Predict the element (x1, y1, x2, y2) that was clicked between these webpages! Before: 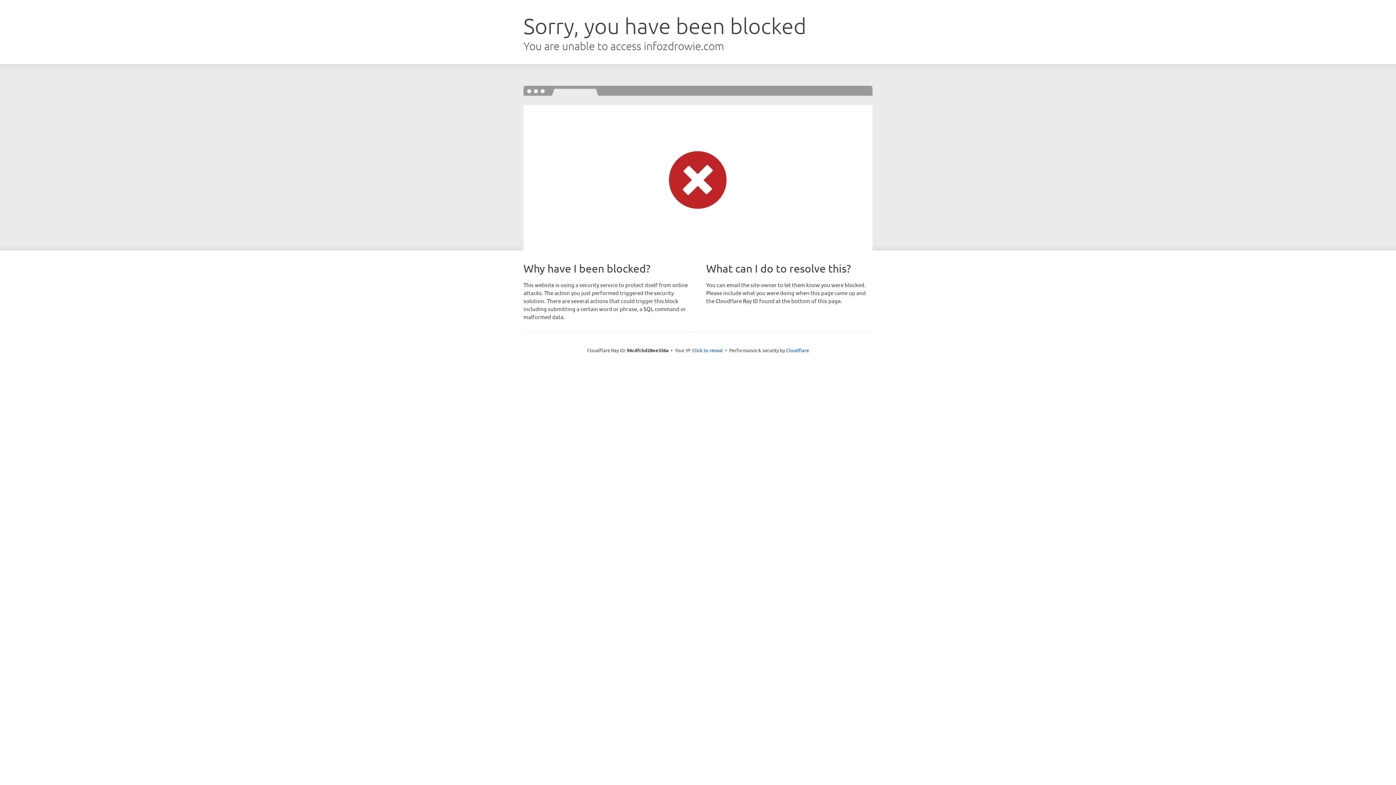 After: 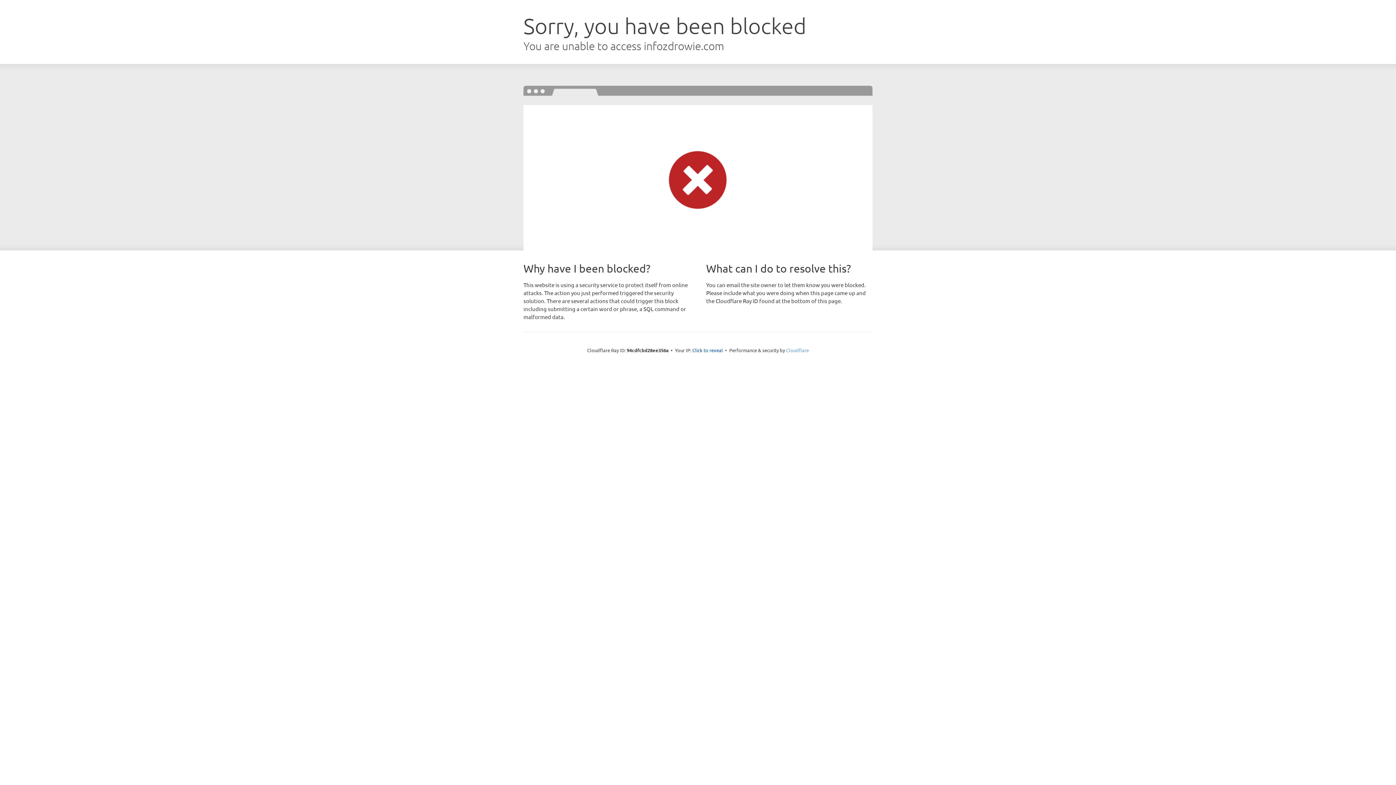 Action: label: Cloudflare bbox: (786, 347, 809, 353)